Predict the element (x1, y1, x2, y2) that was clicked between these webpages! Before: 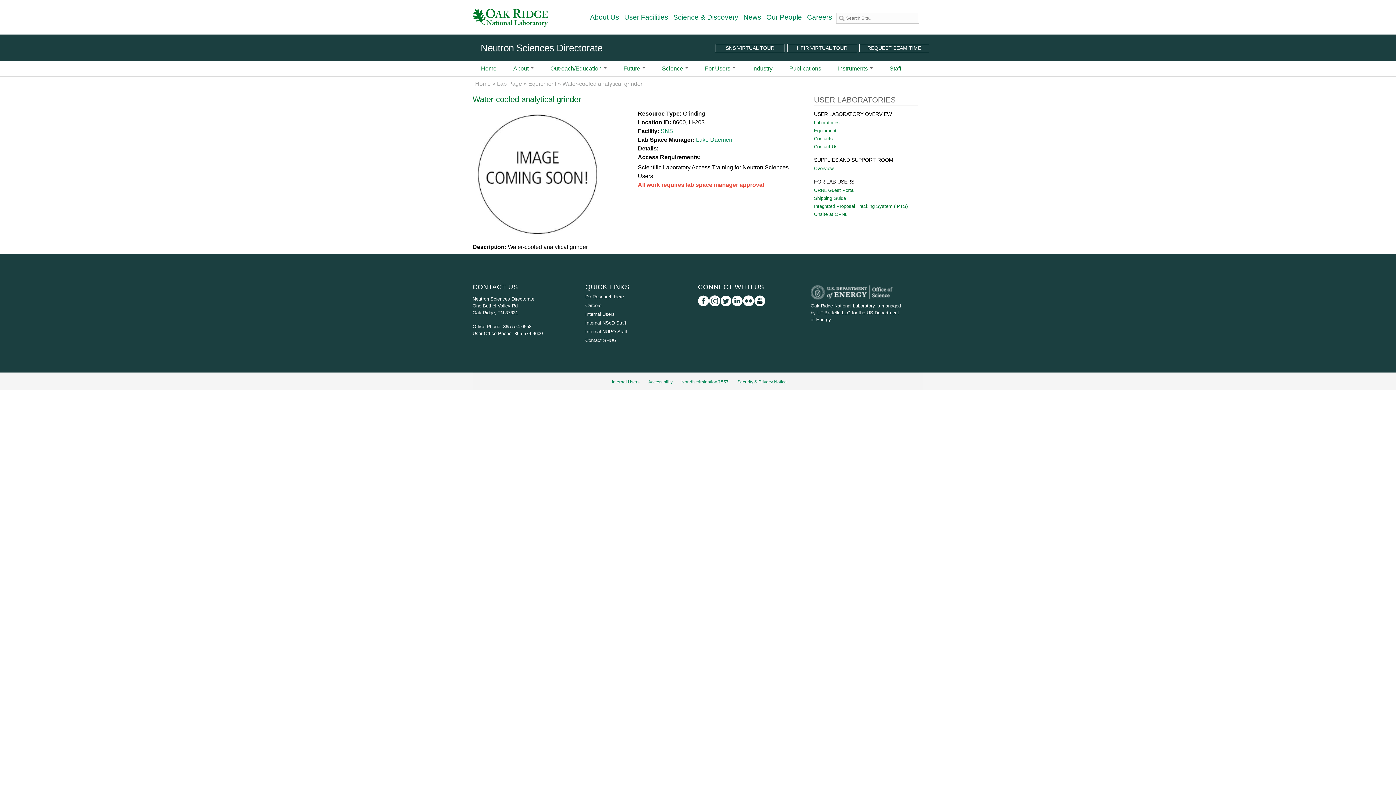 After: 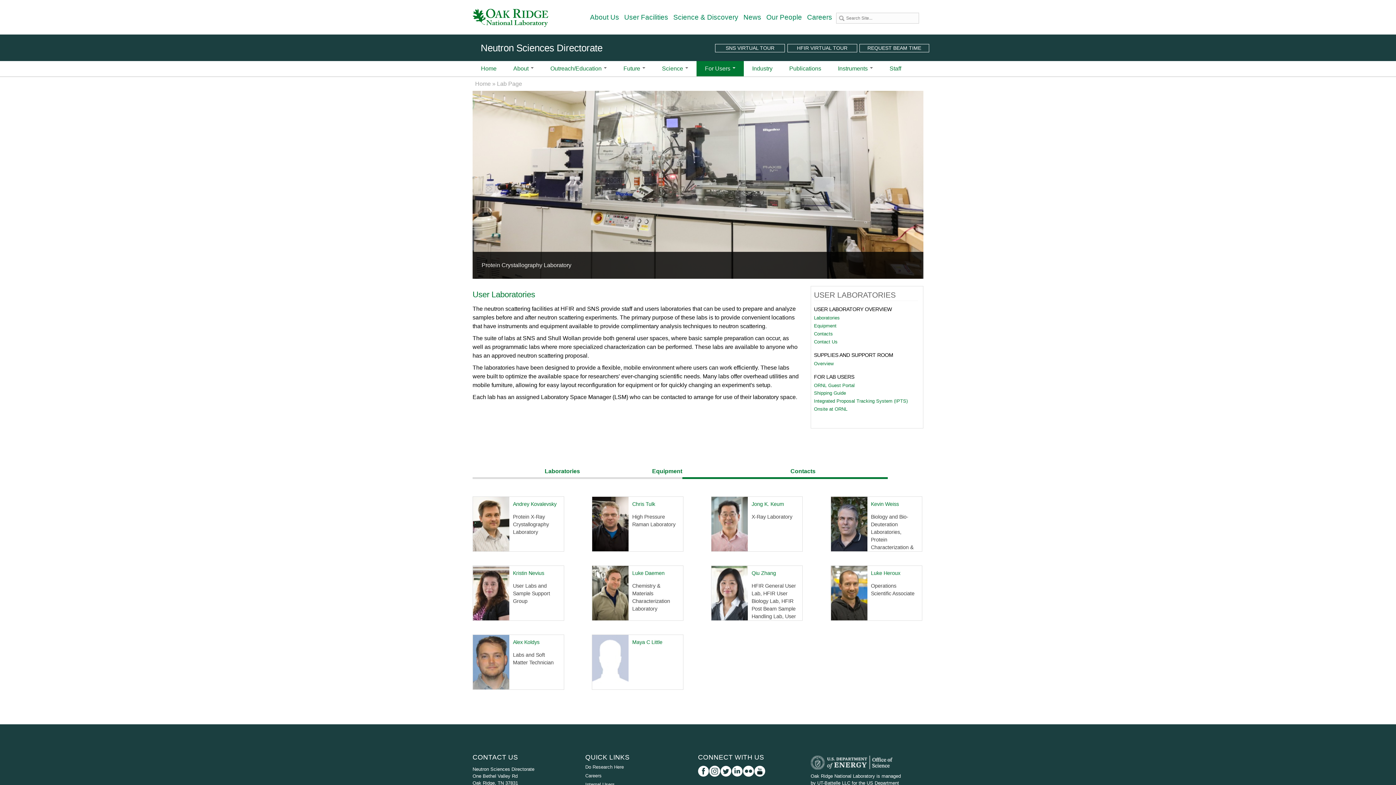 Action: label: Contacts bbox: (814, 136, 833, 141)